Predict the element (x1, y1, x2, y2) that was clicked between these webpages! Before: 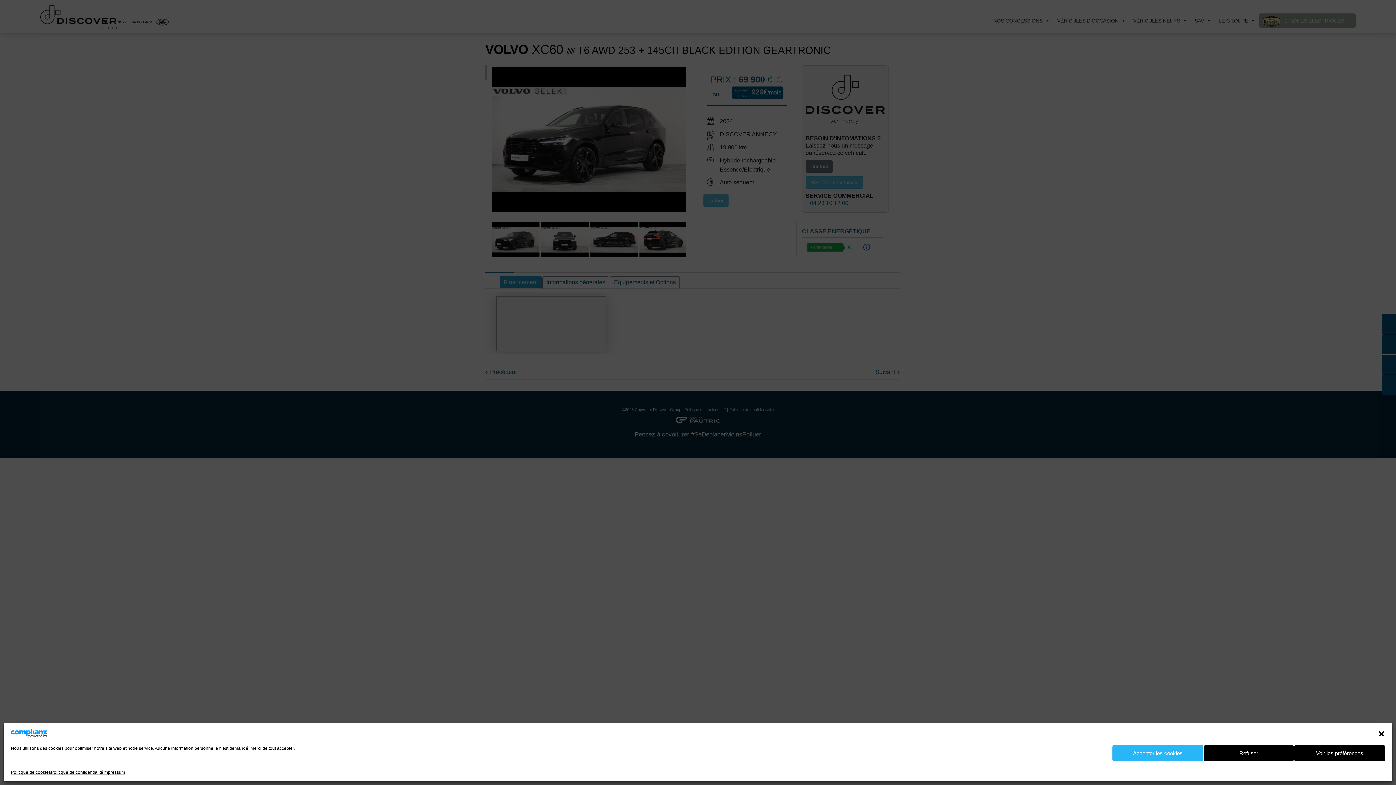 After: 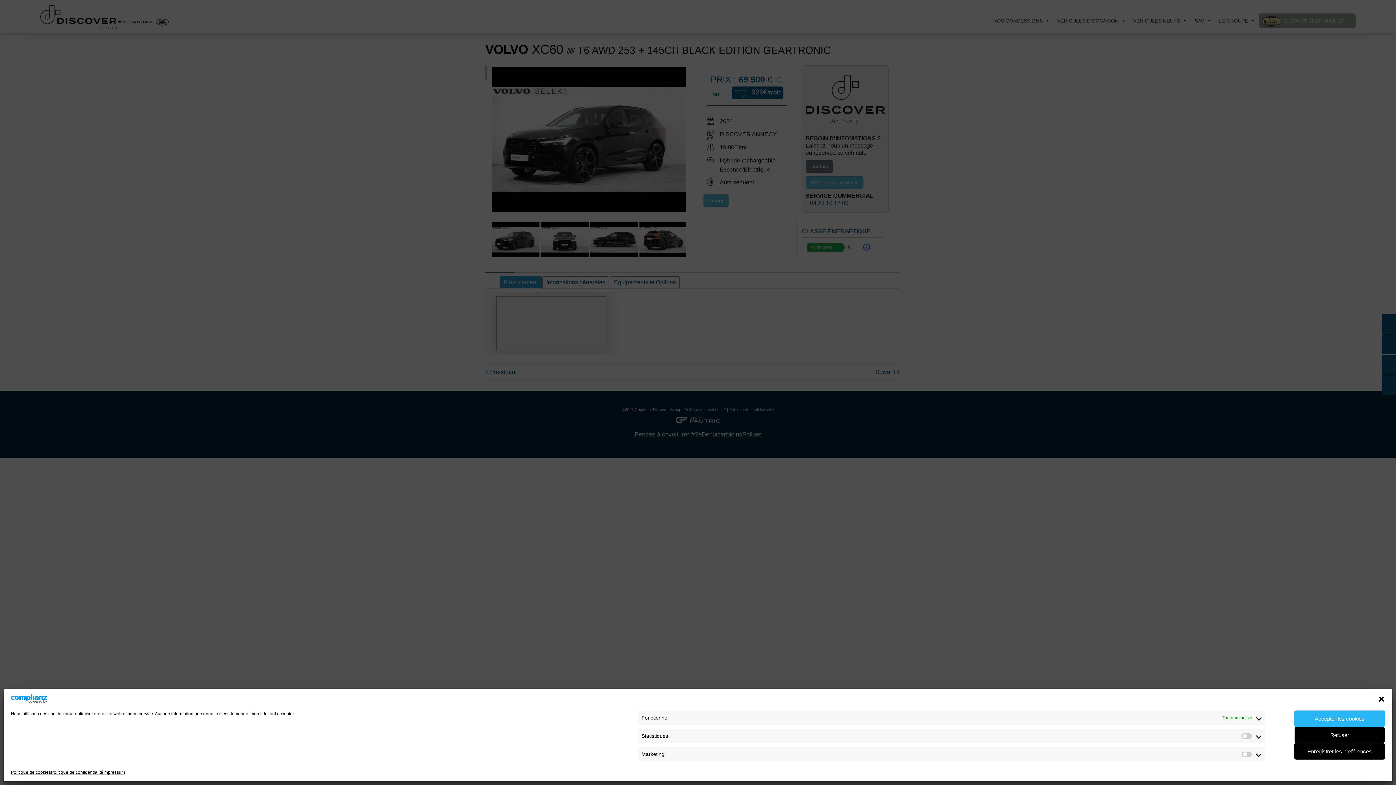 Action: label: Voir les préférences bbox: (1294, 745, 1385, 761)